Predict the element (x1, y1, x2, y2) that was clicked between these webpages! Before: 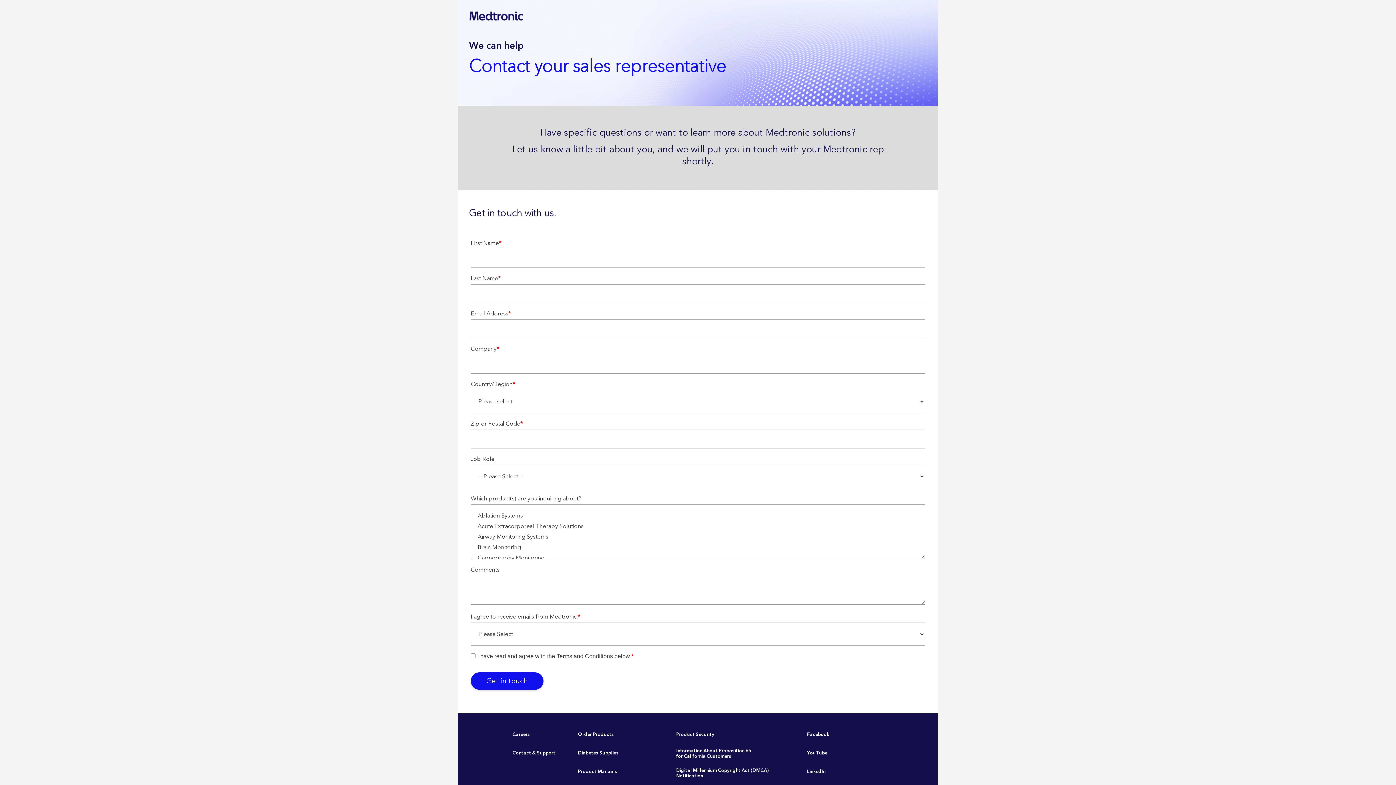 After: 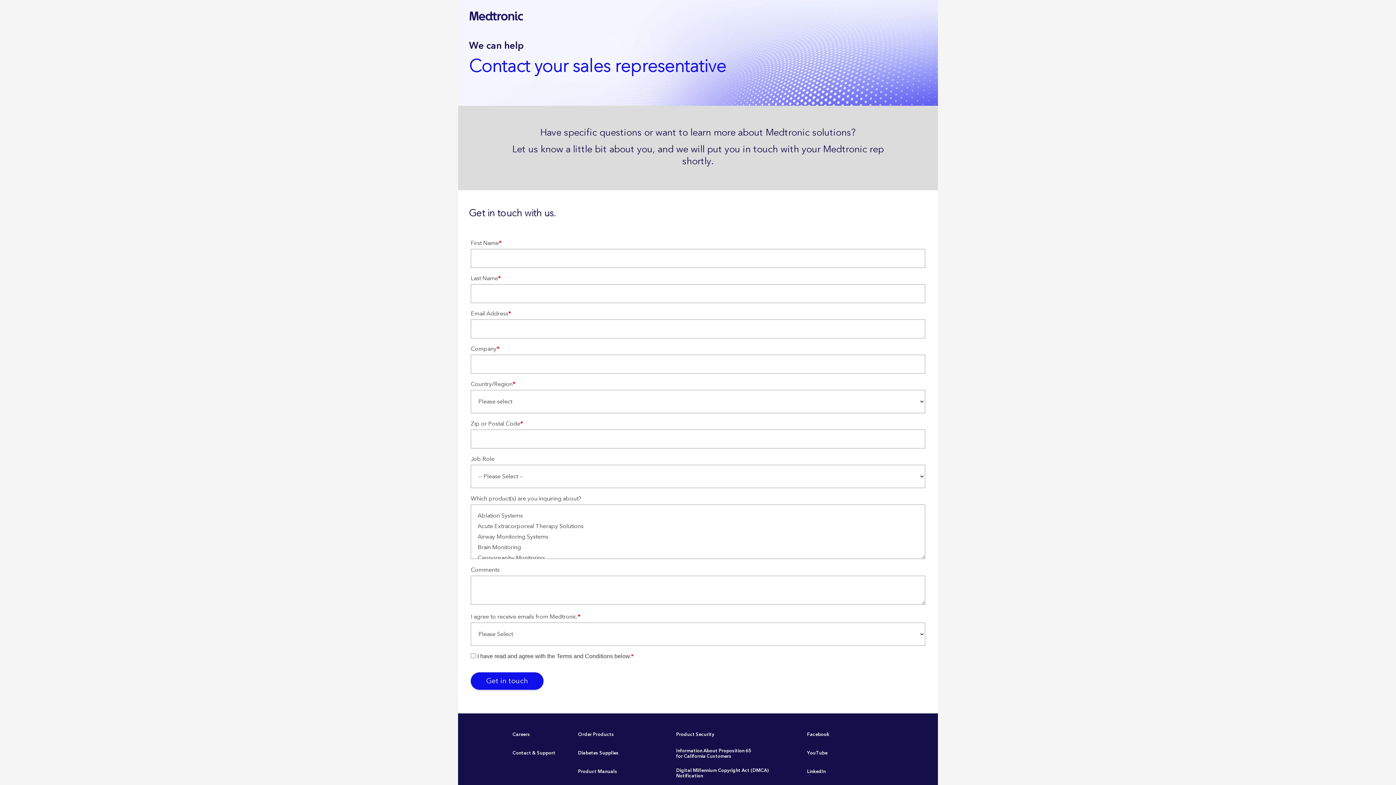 Action: bbox: (676, 766, 768, 780) label: Digital Millennium Copyright Act (DMCA) Notification